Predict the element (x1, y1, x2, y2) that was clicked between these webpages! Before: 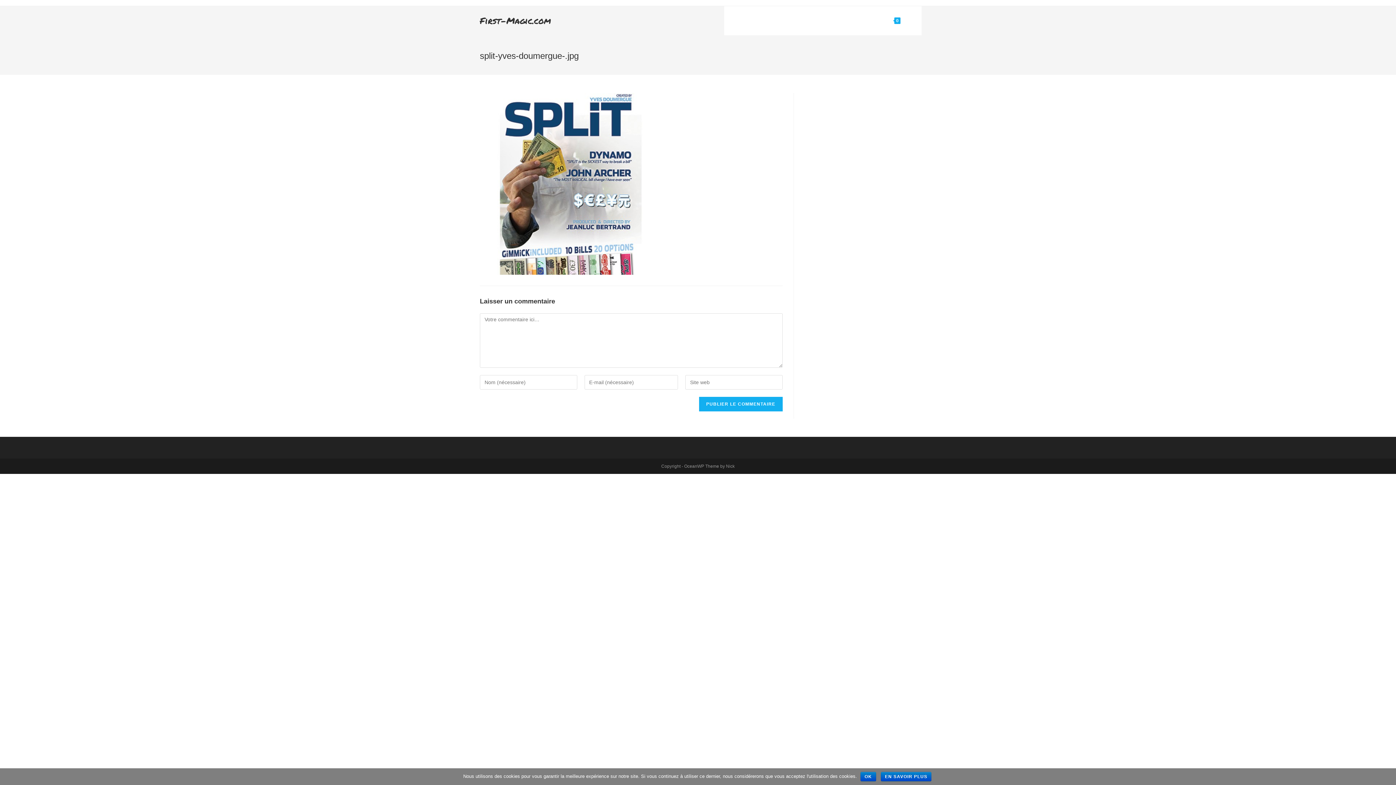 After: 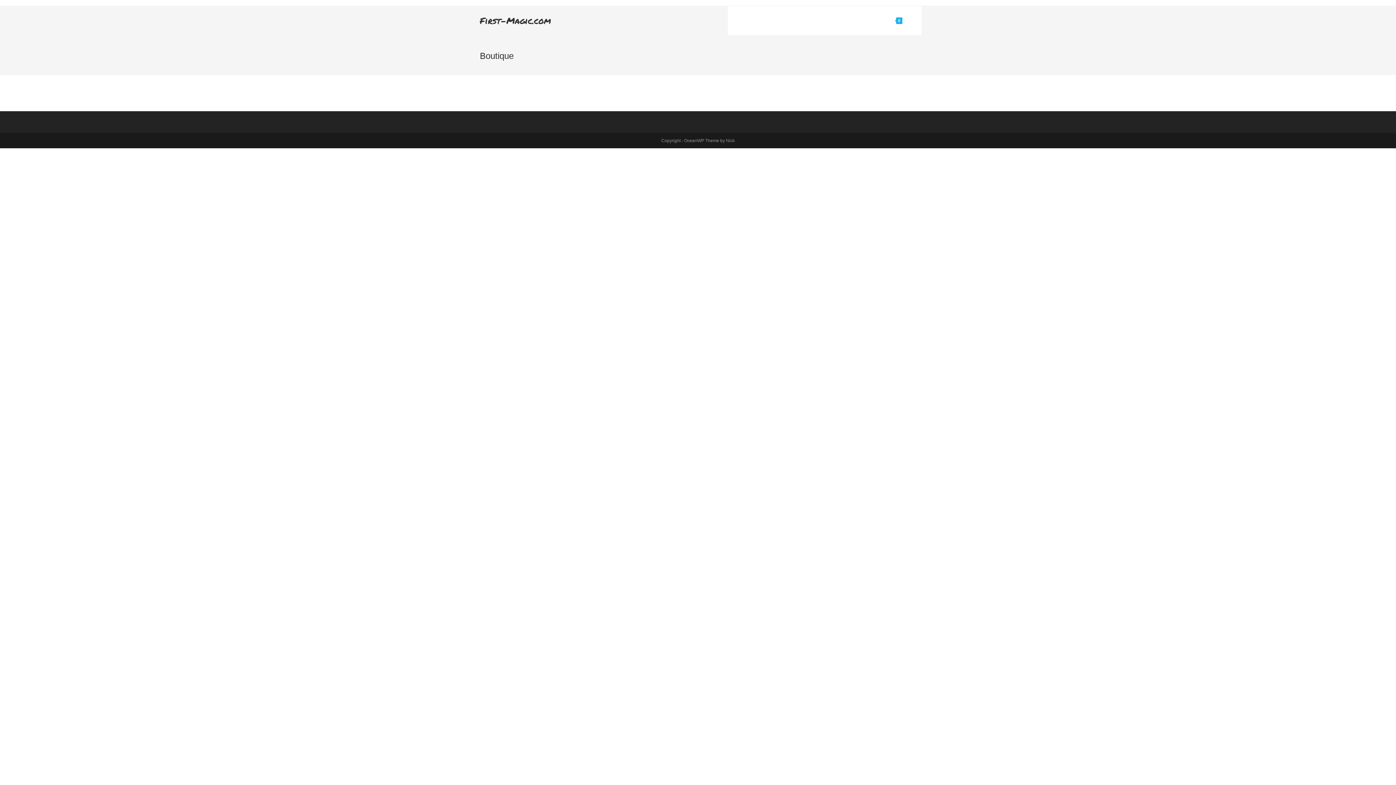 Action: label: BOUTIQUE bbox: (760, 6, 802, 35)